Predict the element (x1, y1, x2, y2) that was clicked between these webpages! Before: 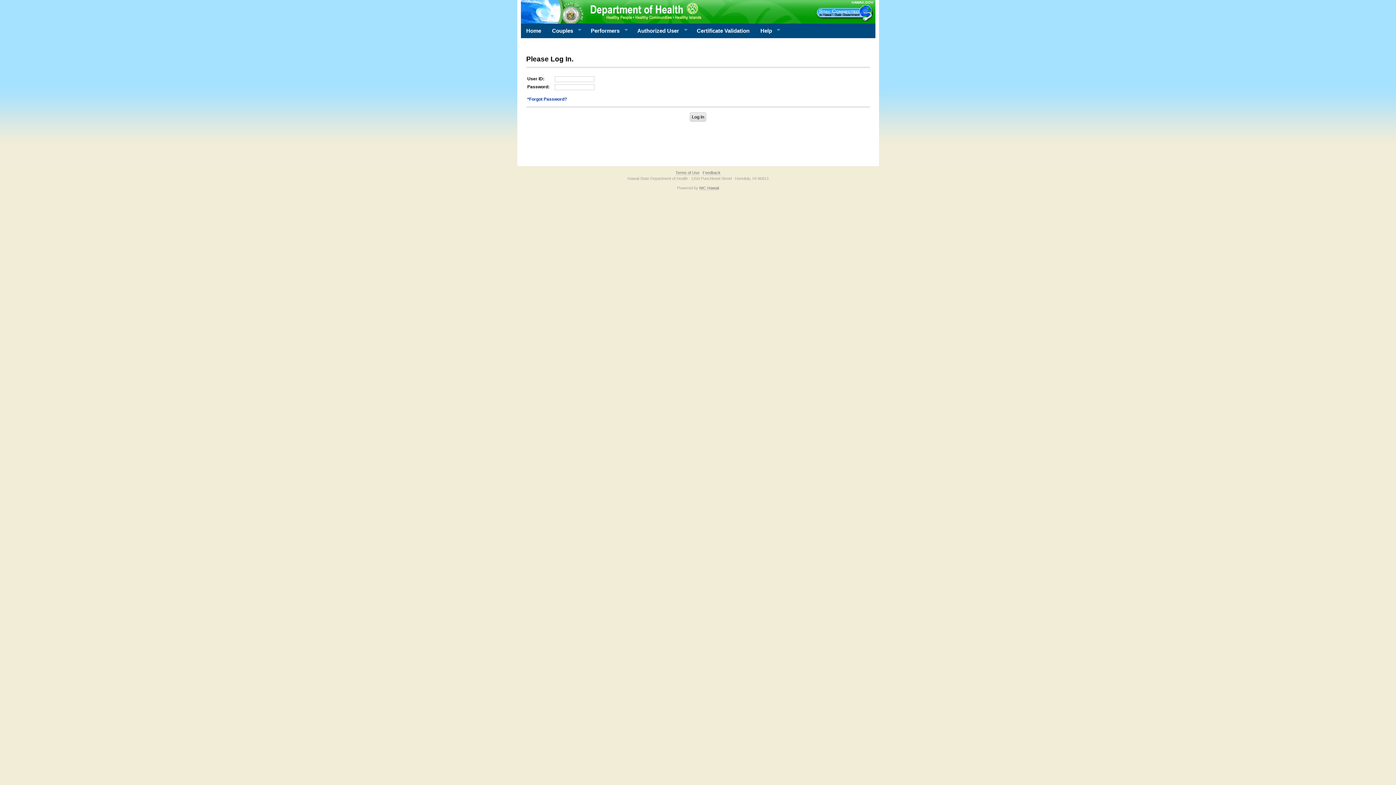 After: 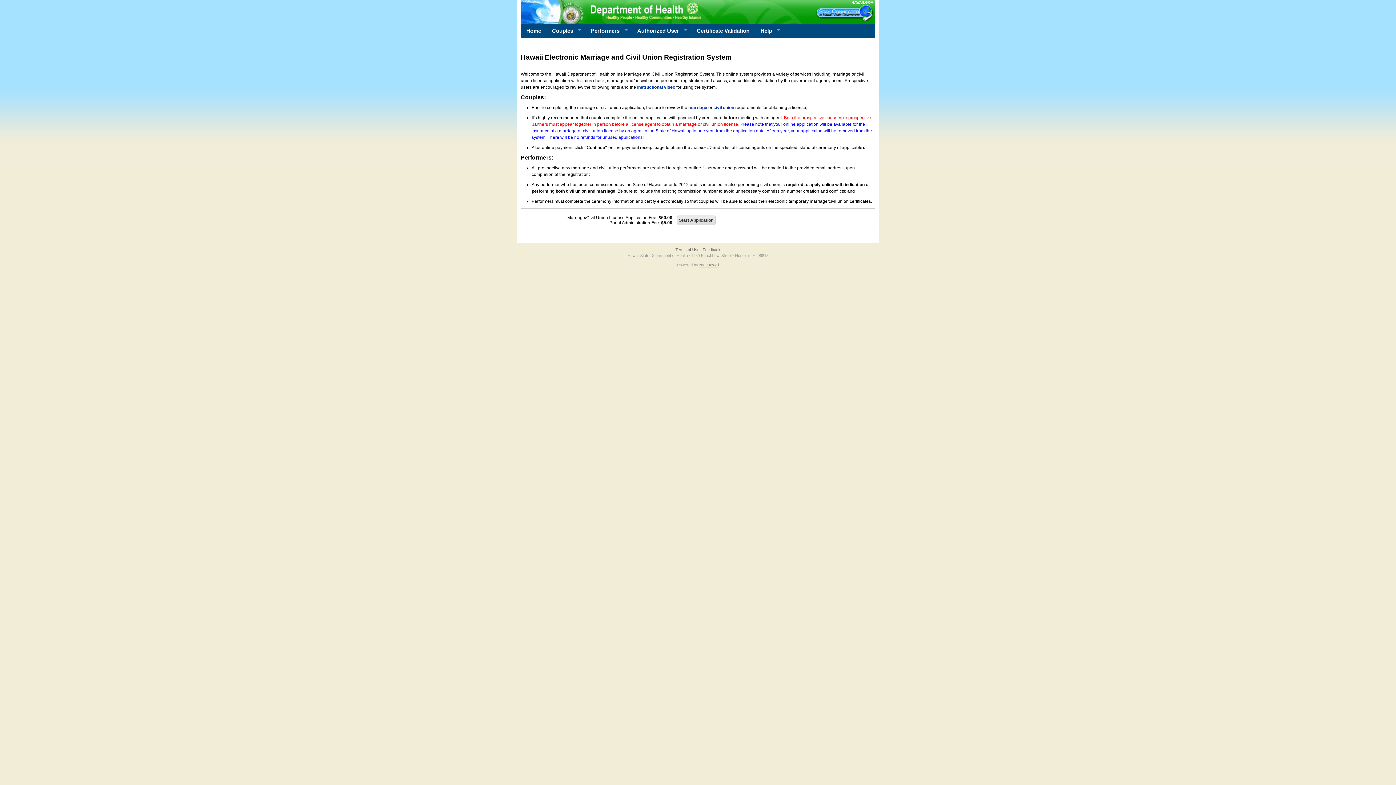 Action: bbox: (520, 23, 546, 38) label: Home